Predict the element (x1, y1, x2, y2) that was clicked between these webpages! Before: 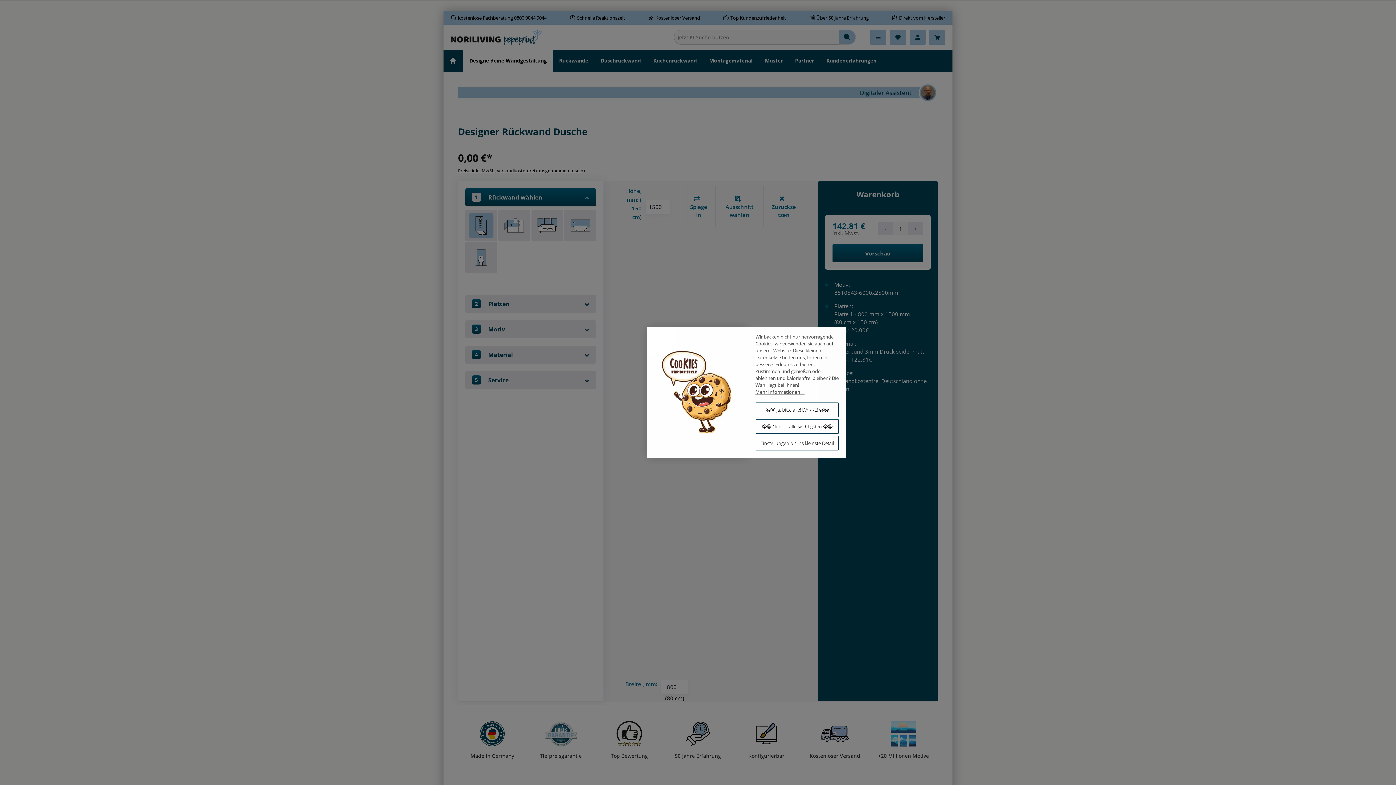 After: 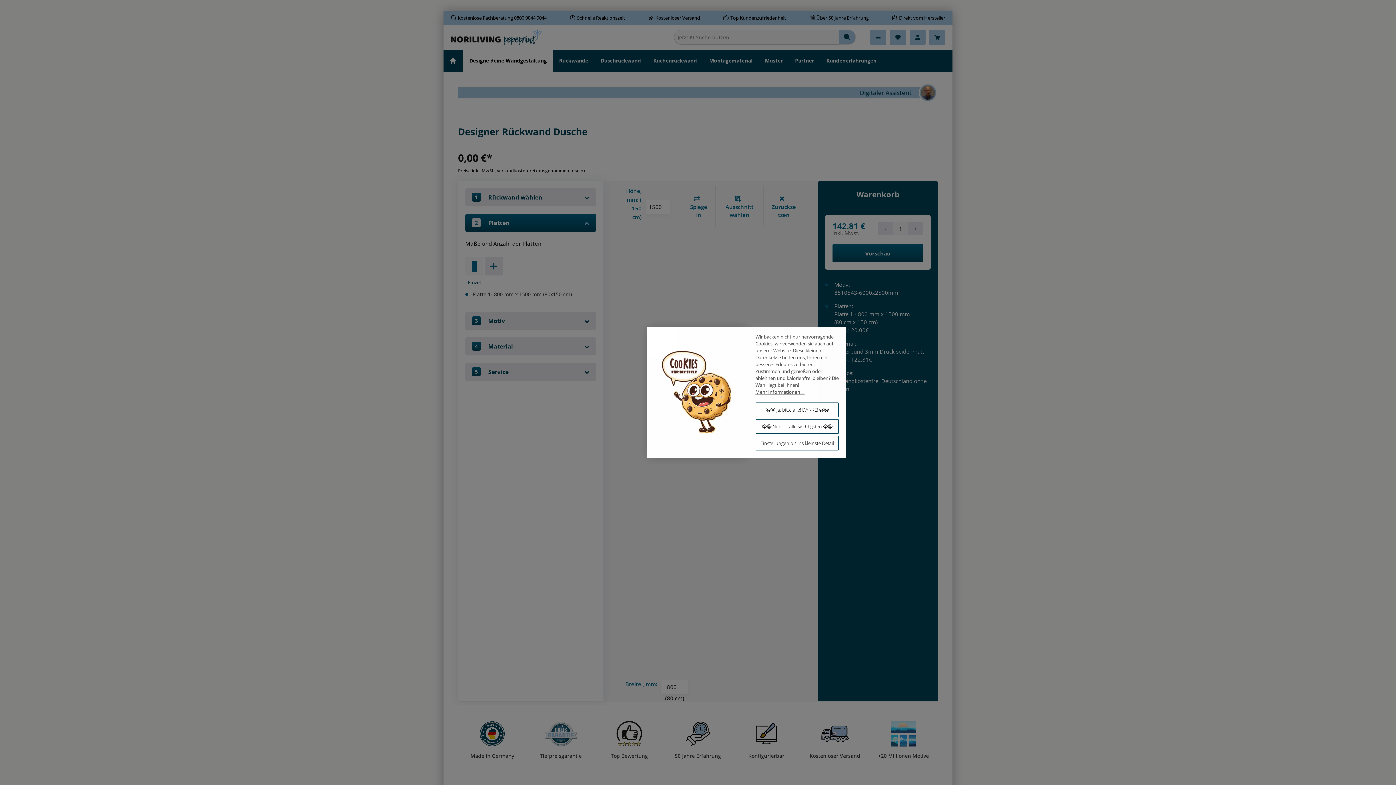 Action: label: Platten bbox: (465, 294, 596, 313)